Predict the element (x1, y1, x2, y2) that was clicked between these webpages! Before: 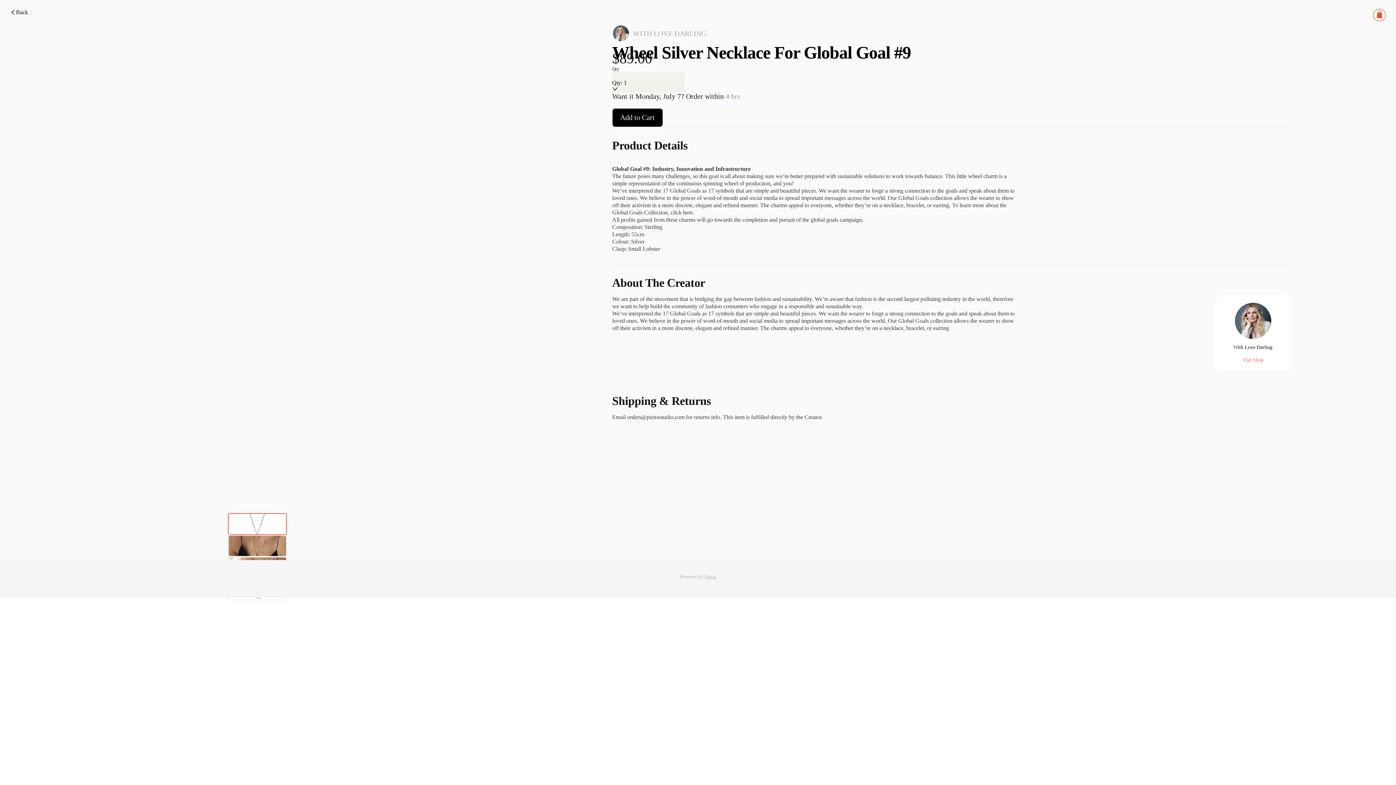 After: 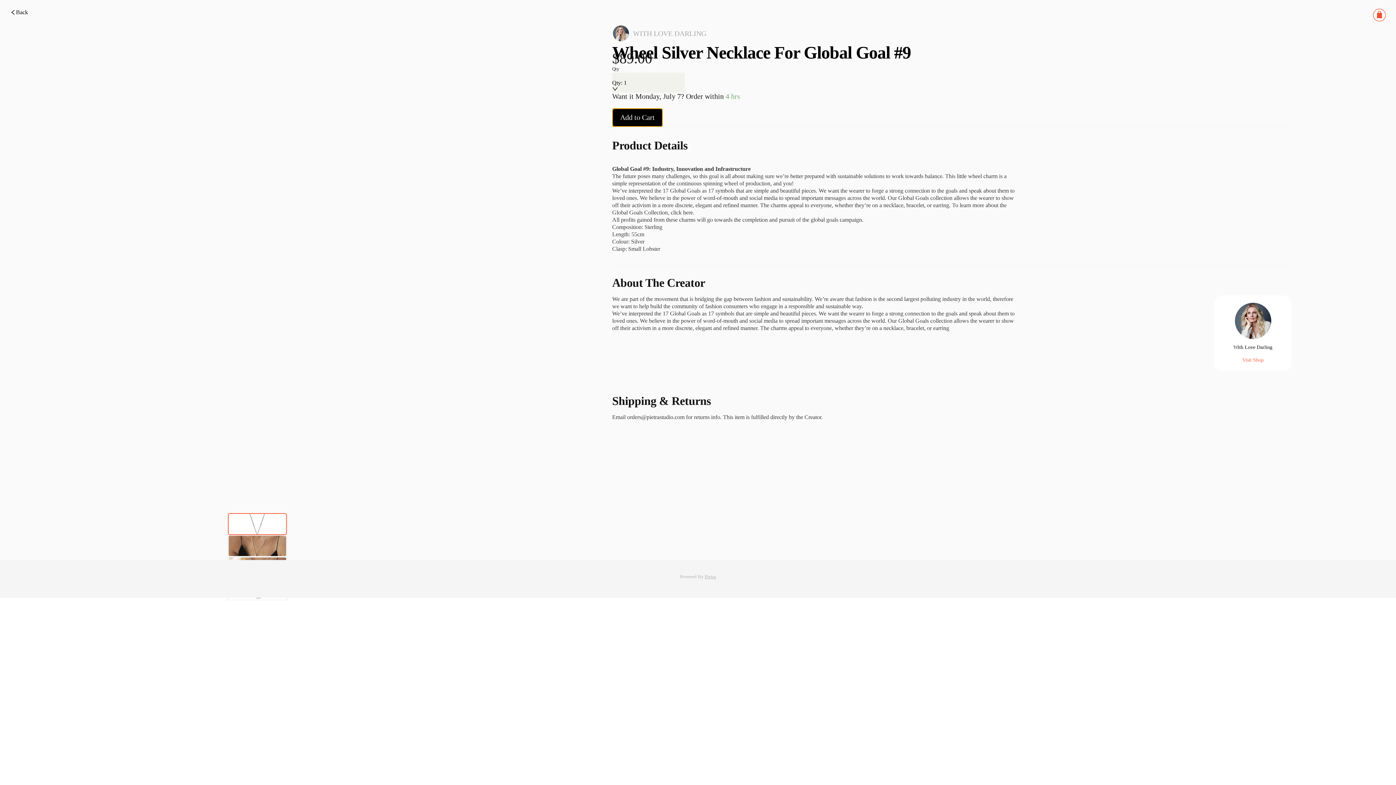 Action: label: Add to Cart bbox: (612, 108, 662, 127)